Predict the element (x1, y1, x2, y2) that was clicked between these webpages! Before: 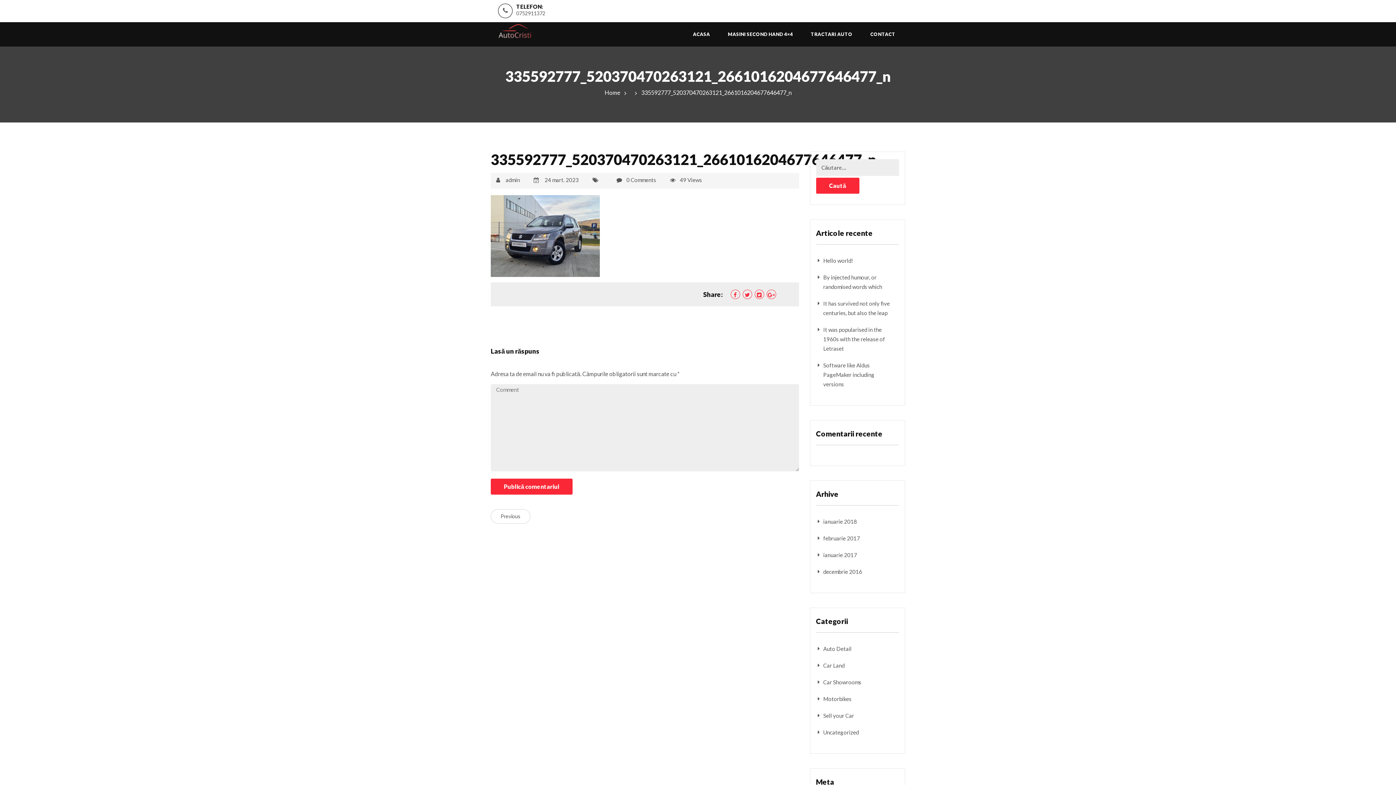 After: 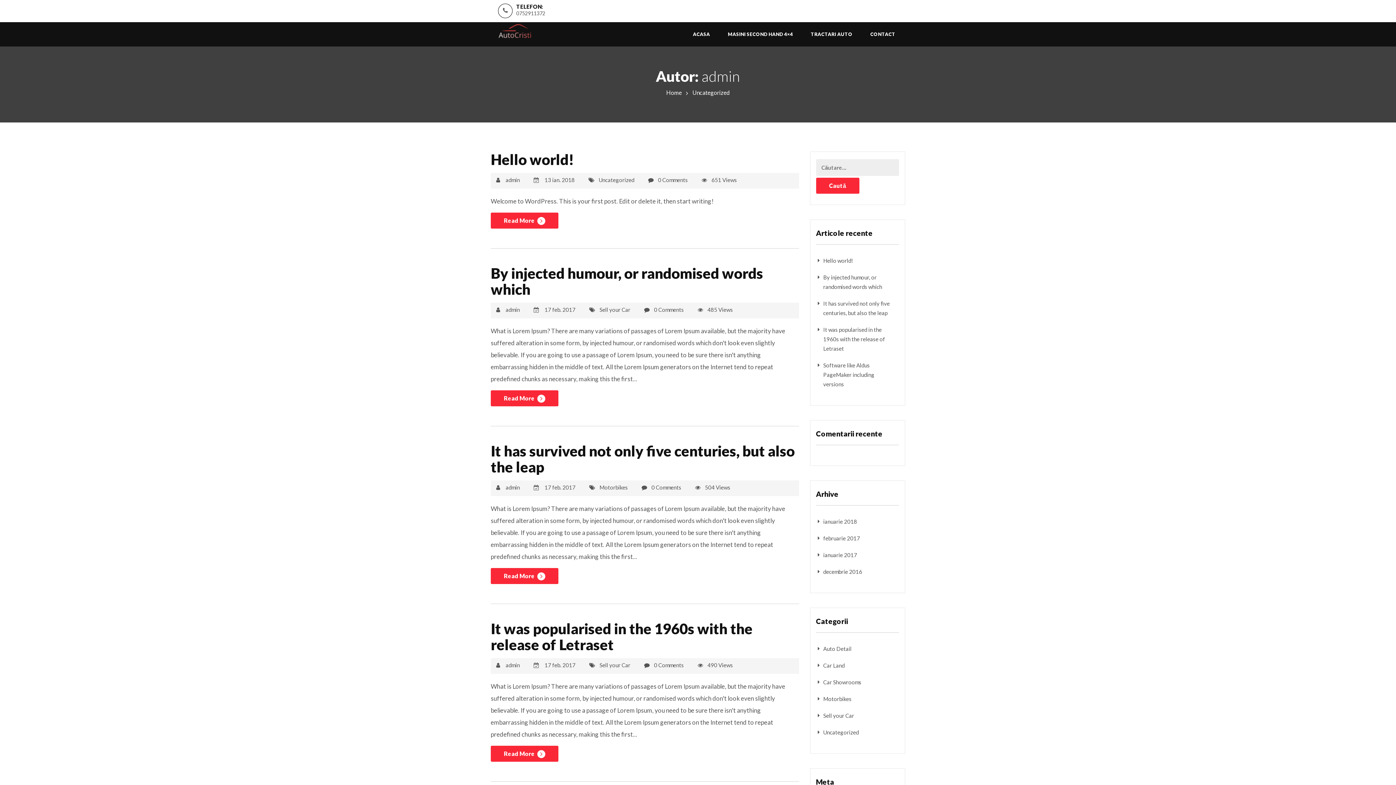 Action: bbox: (505, 176, 520, 183) label: admin